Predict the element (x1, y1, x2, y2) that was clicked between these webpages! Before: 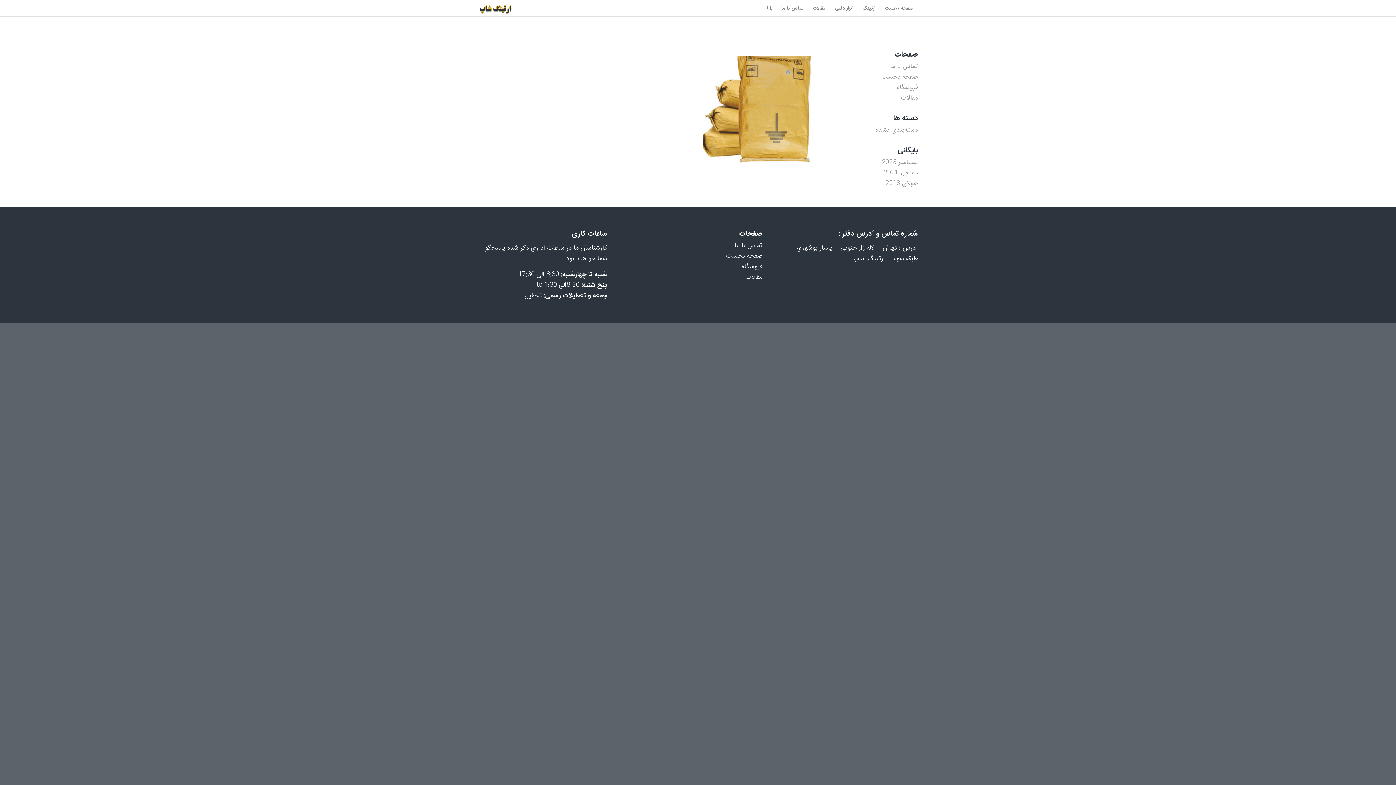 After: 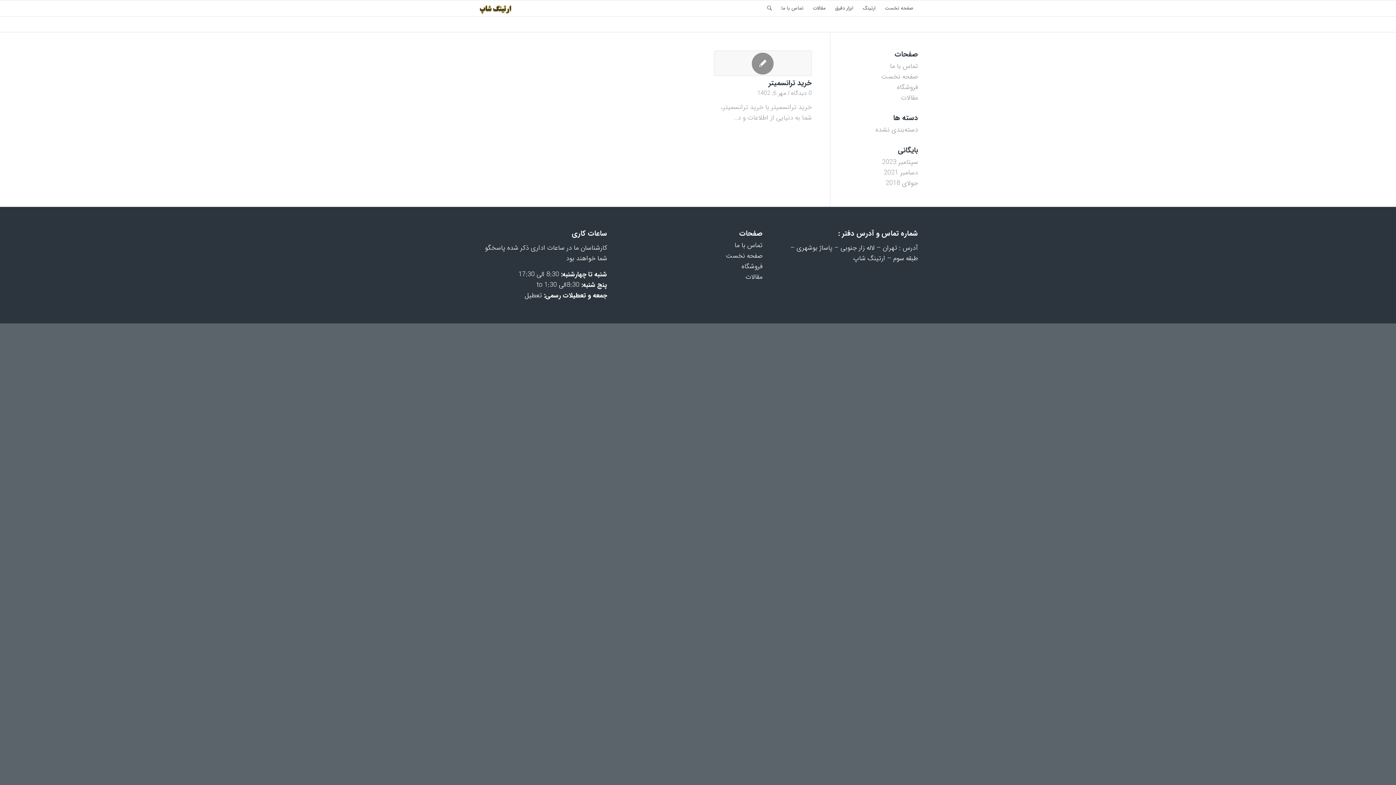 Action: bbox: (882, 157, 918, 167) label: سپتامبر 2023